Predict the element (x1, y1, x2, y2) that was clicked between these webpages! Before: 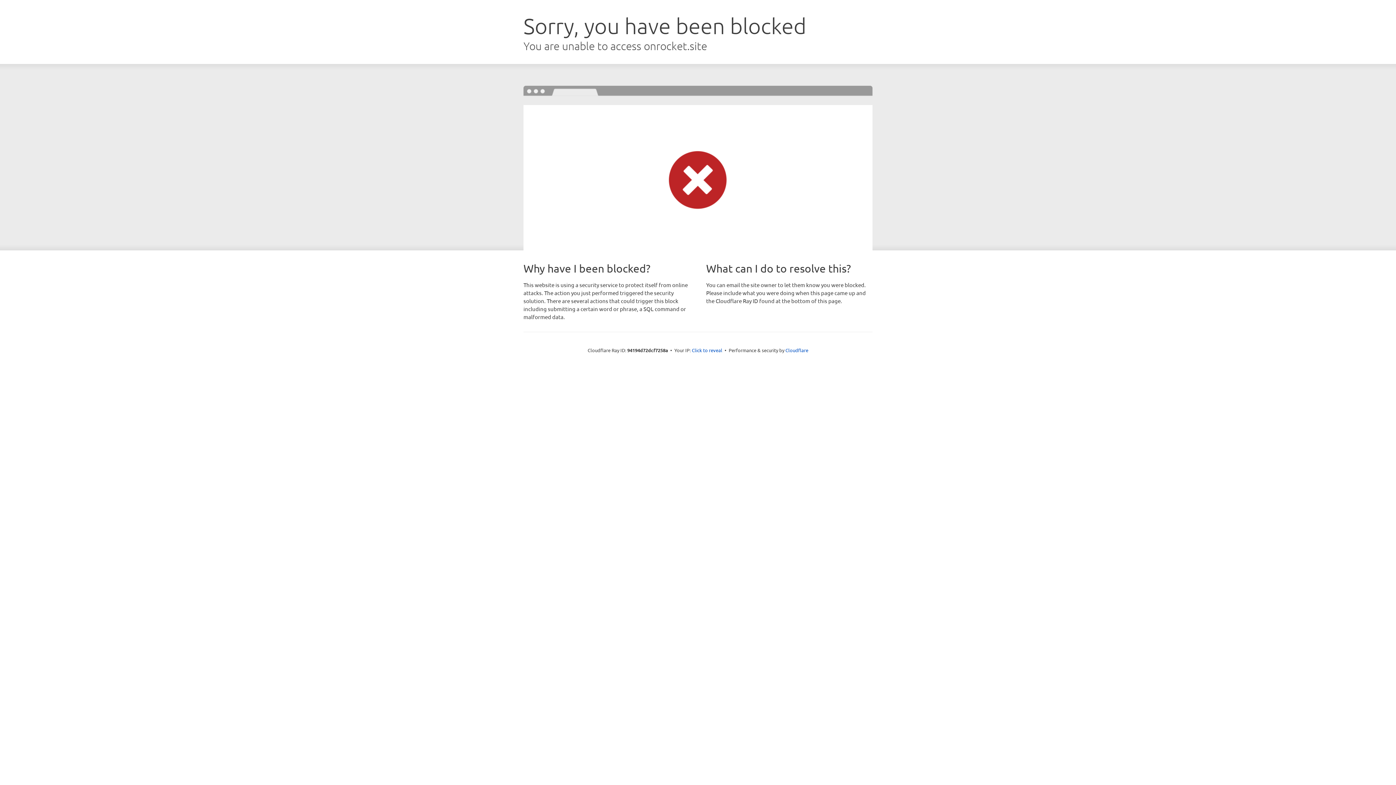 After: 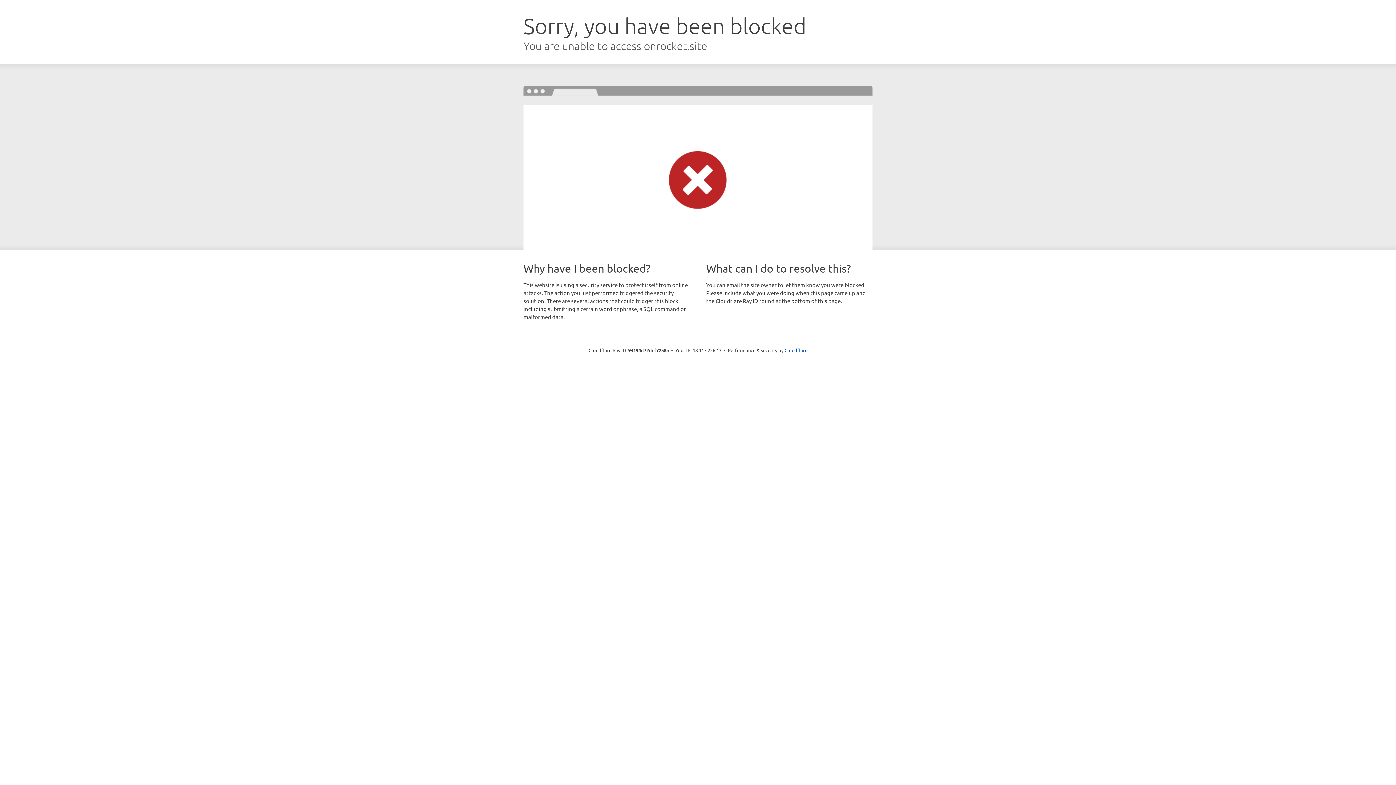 Action: label: Click to reveal bbox: (692, 346, 722, 353)